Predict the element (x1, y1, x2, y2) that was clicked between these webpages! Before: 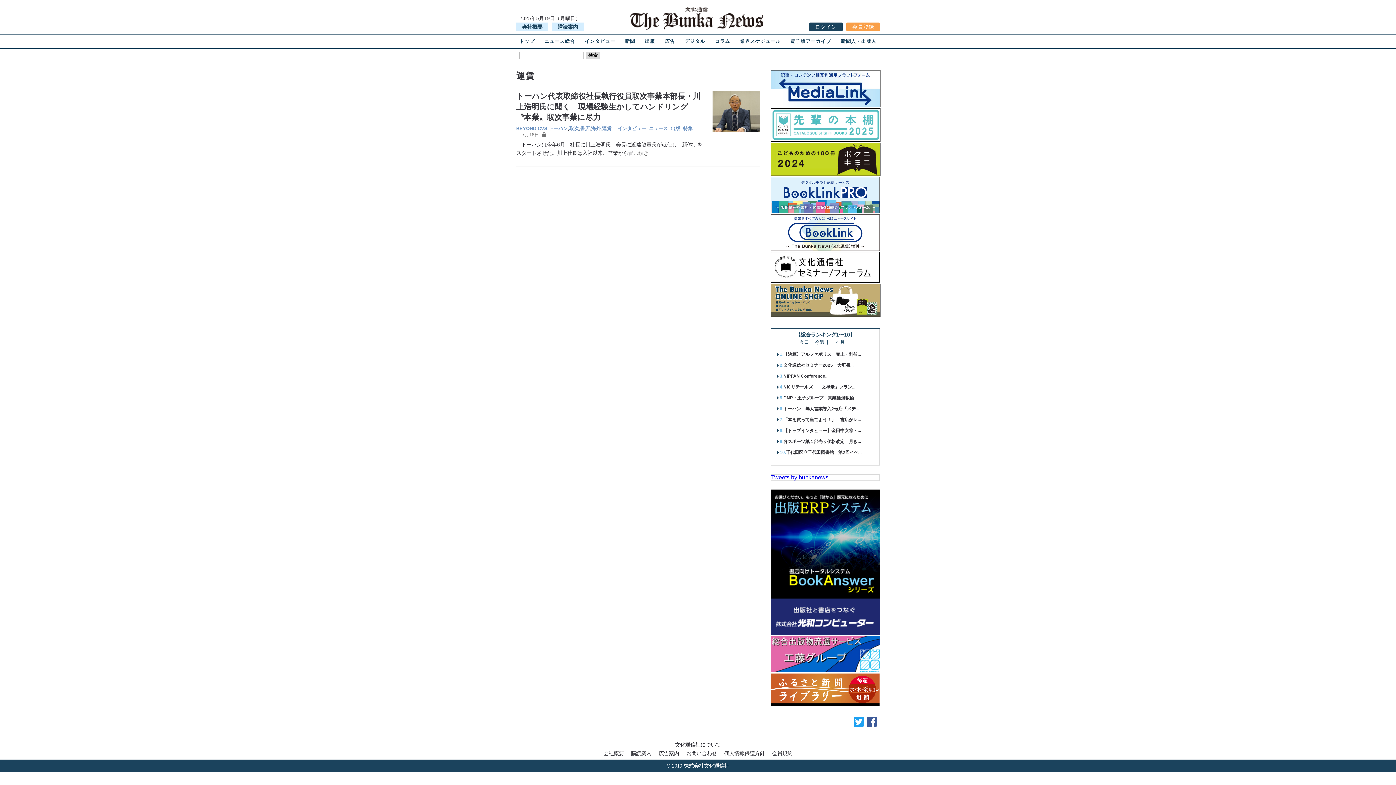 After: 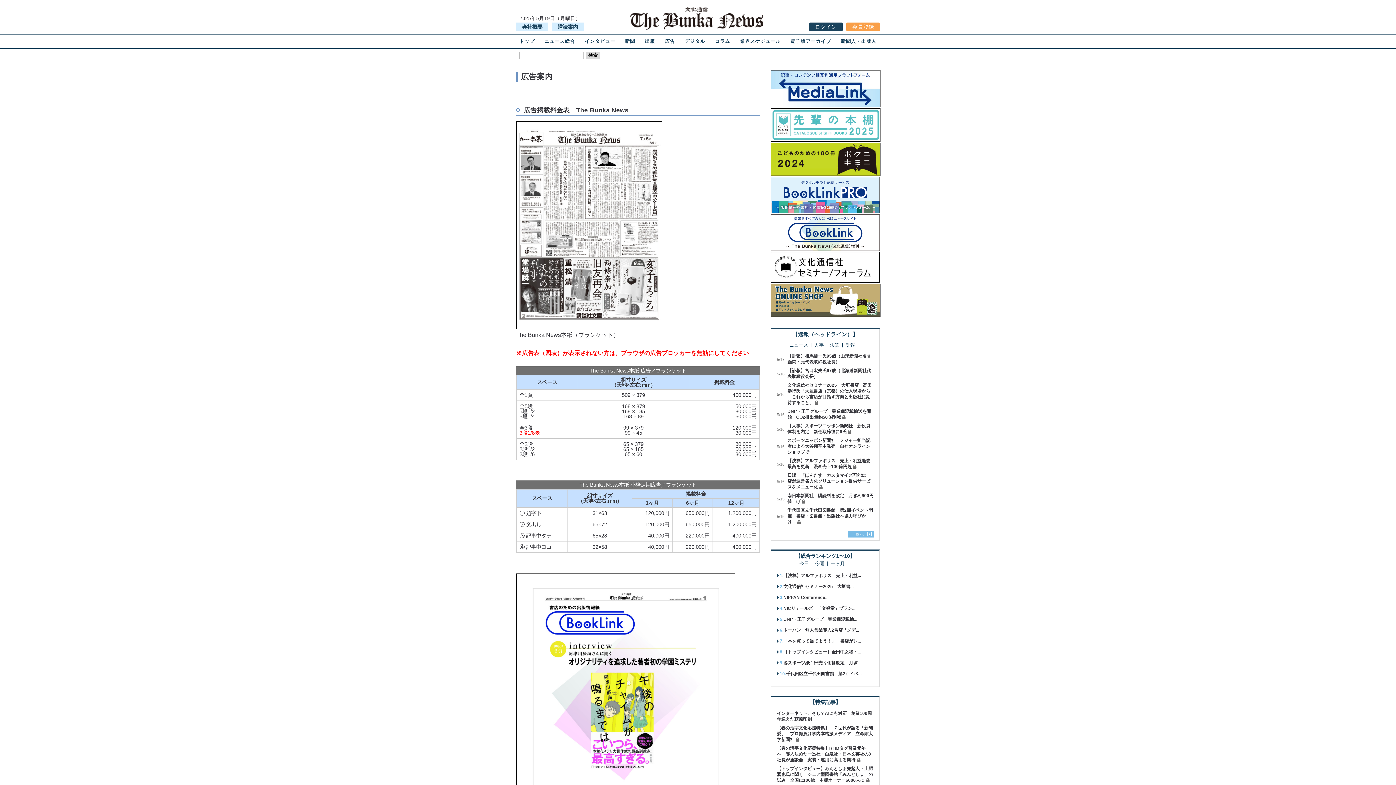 Action: label: 広告案内 bbox: (658, 750, 679, 756)